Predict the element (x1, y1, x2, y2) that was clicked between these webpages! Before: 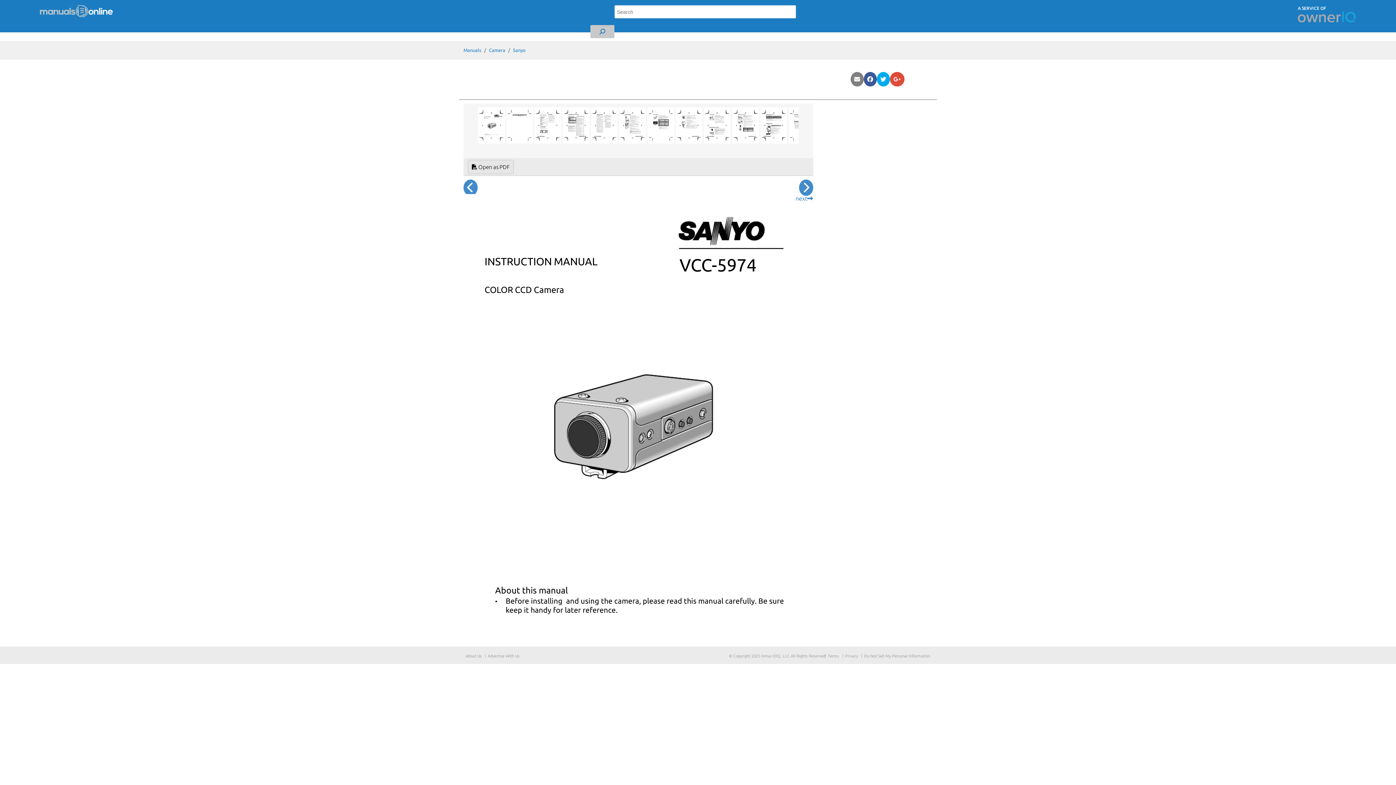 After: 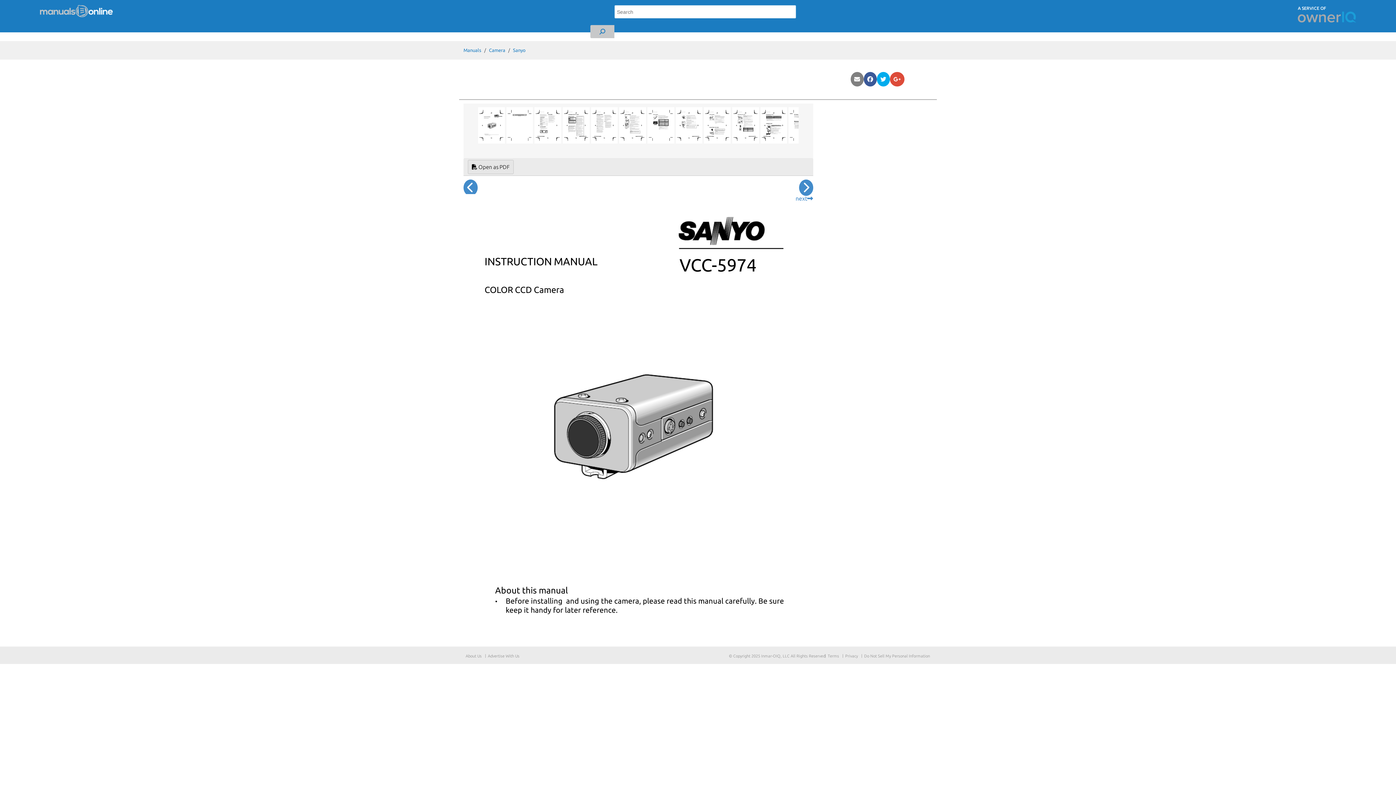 Action: label: next bbox: (795, 194, 813, 202)